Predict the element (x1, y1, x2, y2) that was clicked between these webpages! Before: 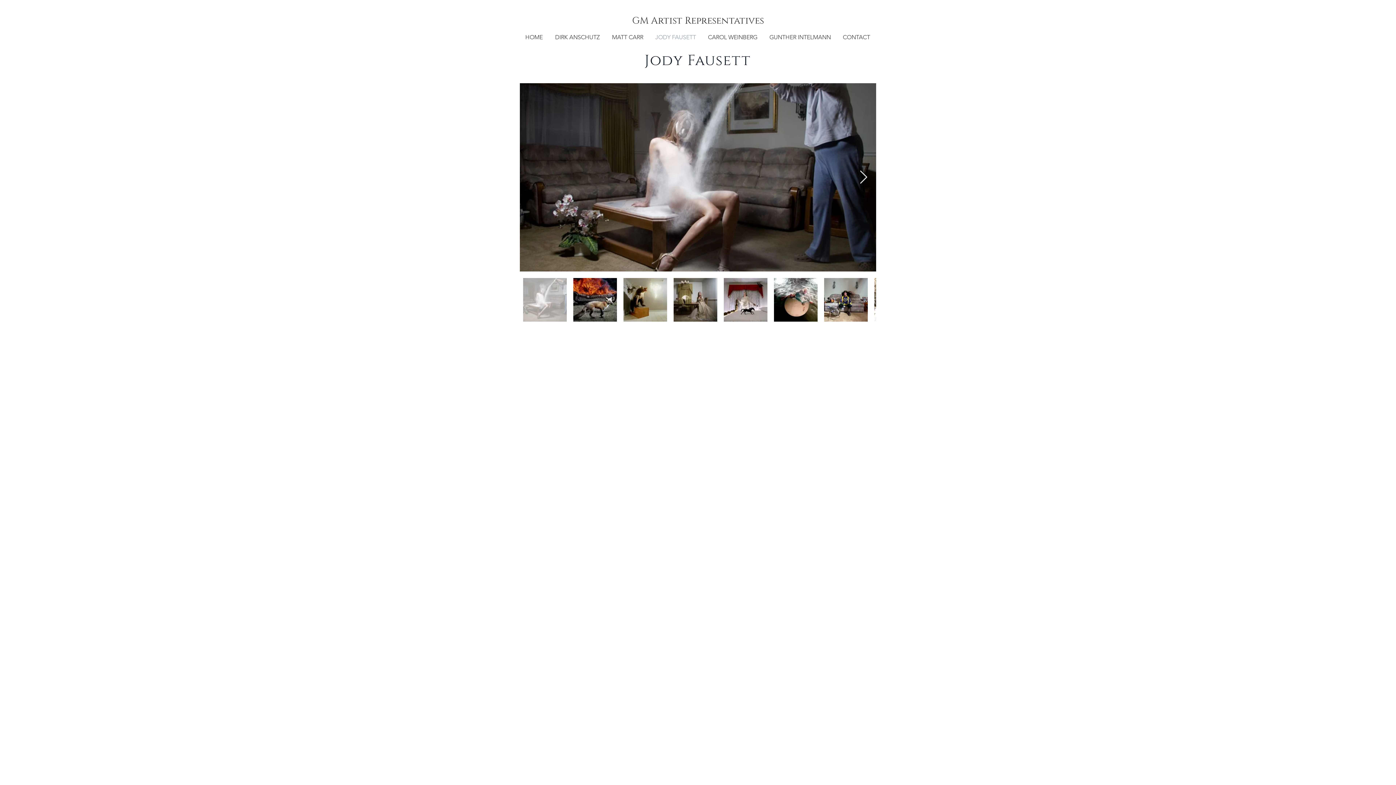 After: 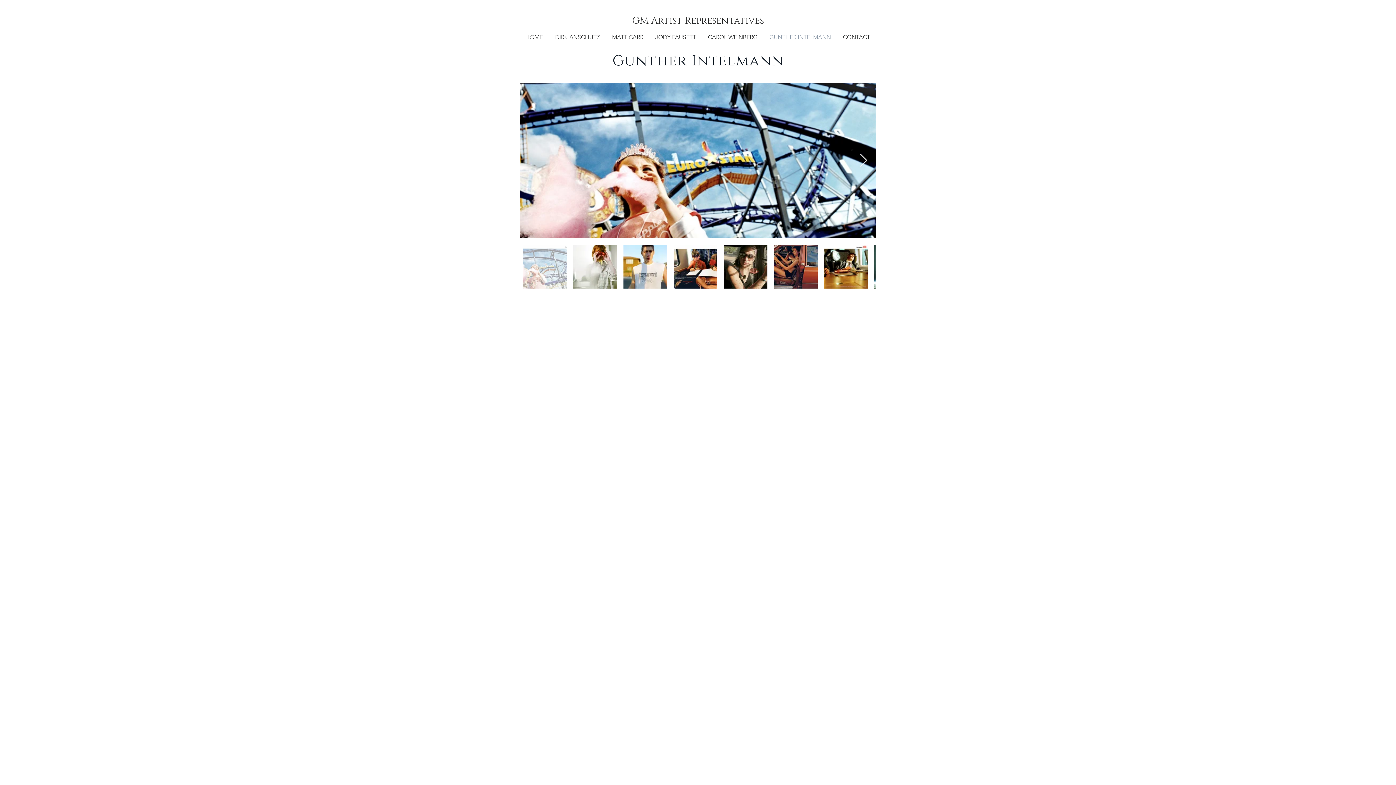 Action: bbox: (763, 7, 837, 67) label: GUNTHER INTELMANN